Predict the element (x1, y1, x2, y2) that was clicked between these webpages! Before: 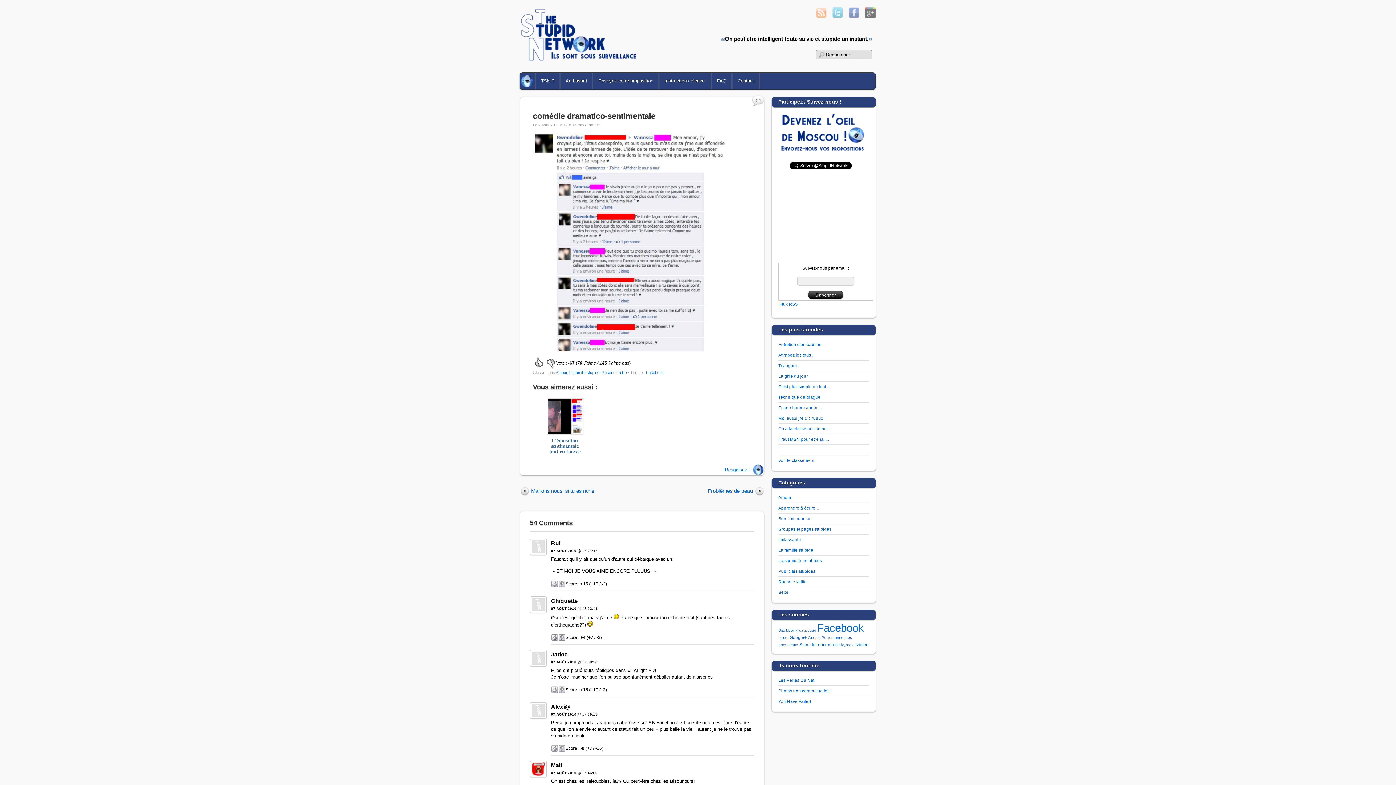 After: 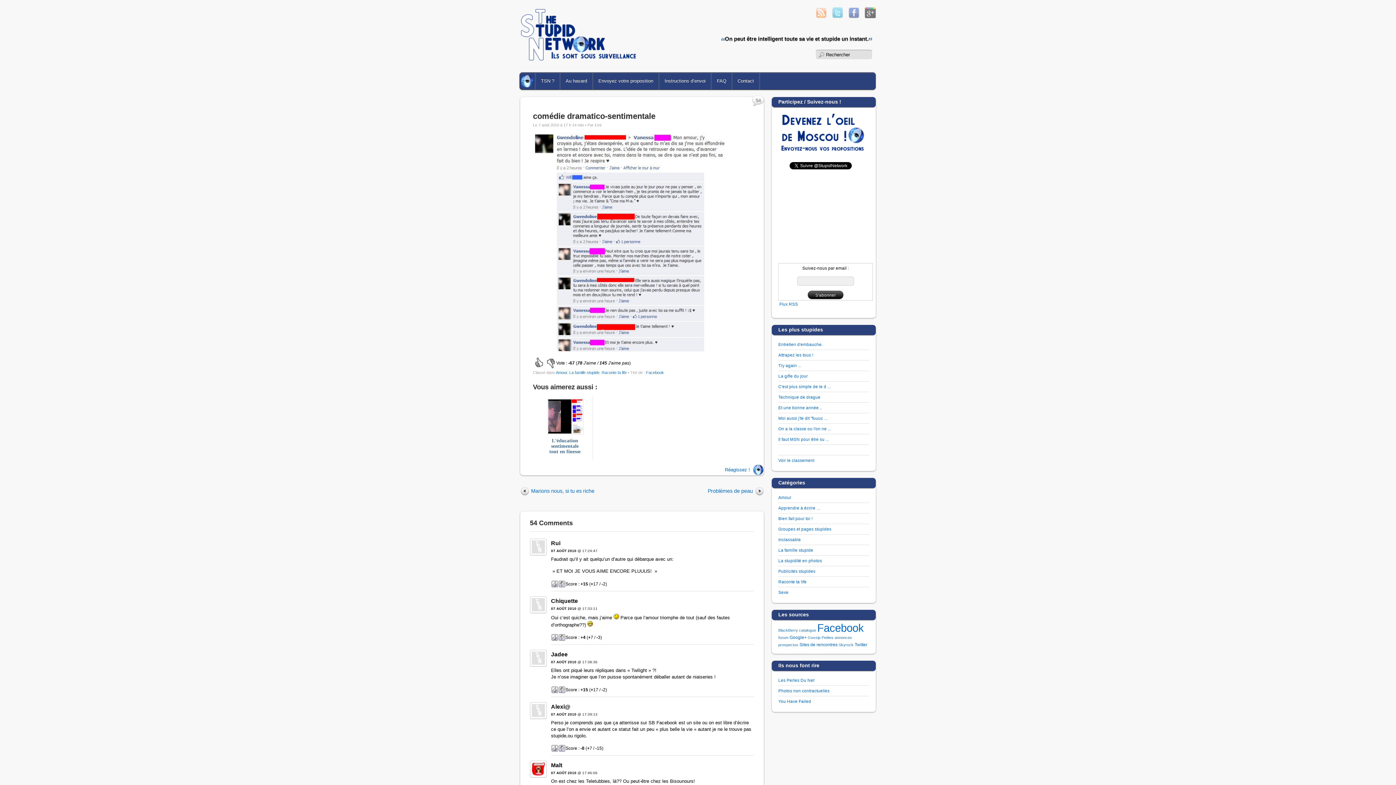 Action: bbox: (544, 357, 556, 368)